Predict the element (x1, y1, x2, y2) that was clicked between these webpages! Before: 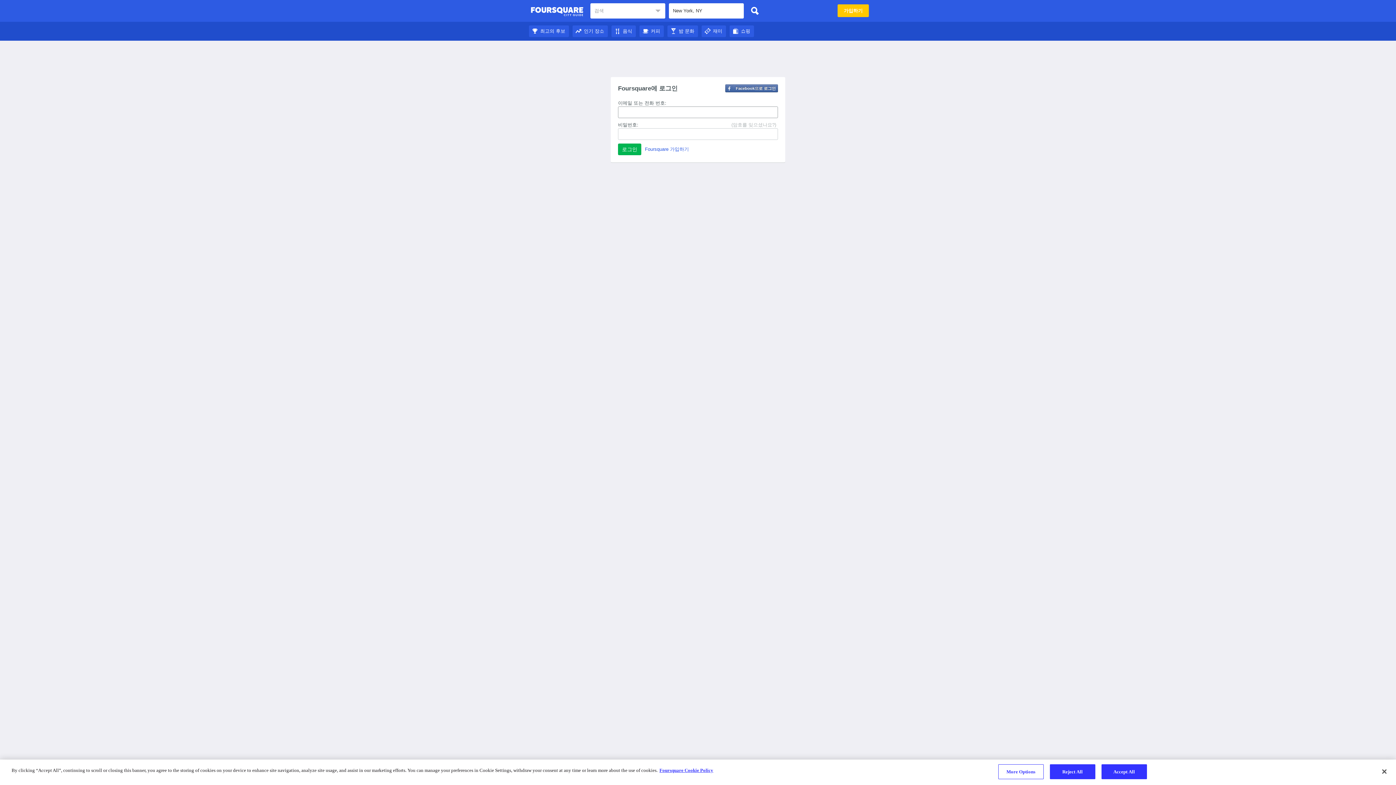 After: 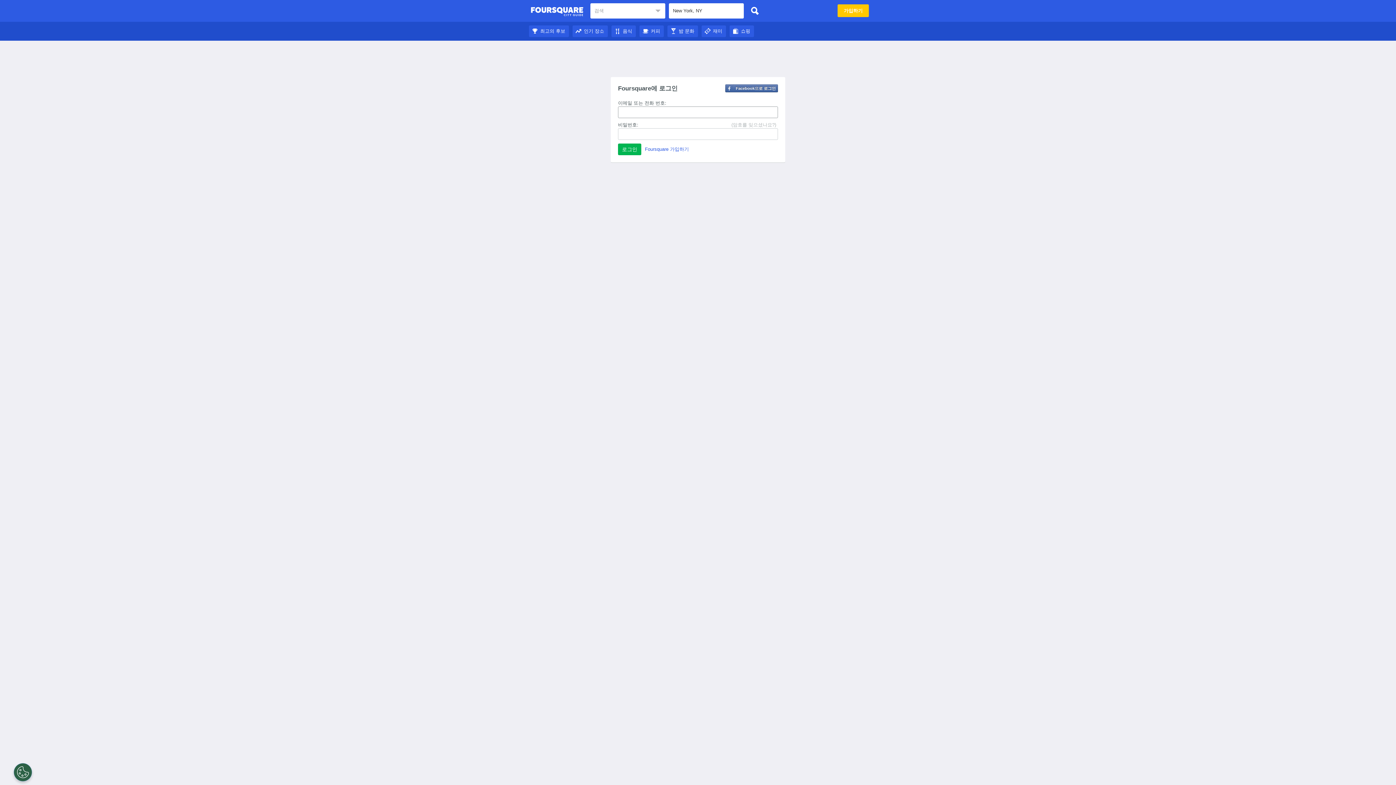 Action: label: 최고의 후보 bbox: (529, 28, 569, 33)